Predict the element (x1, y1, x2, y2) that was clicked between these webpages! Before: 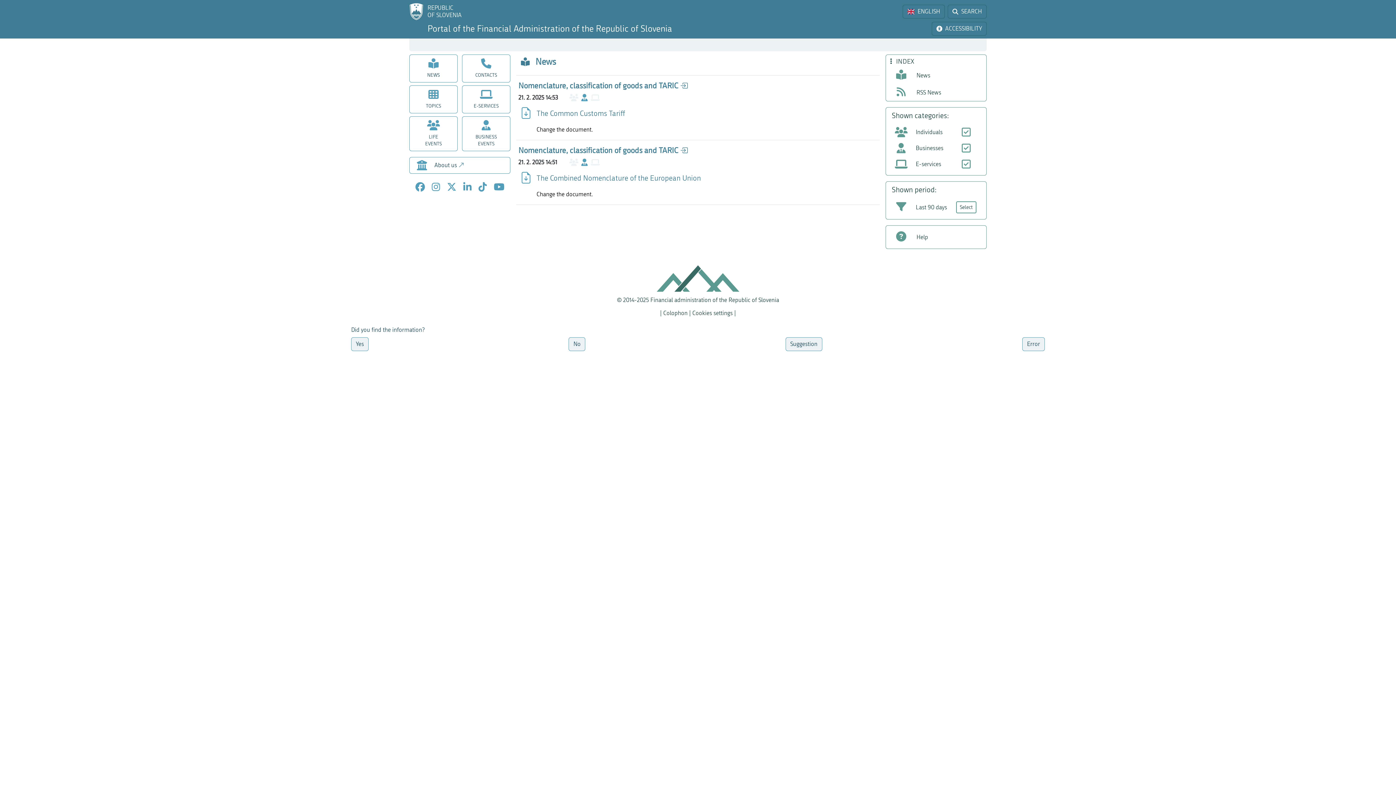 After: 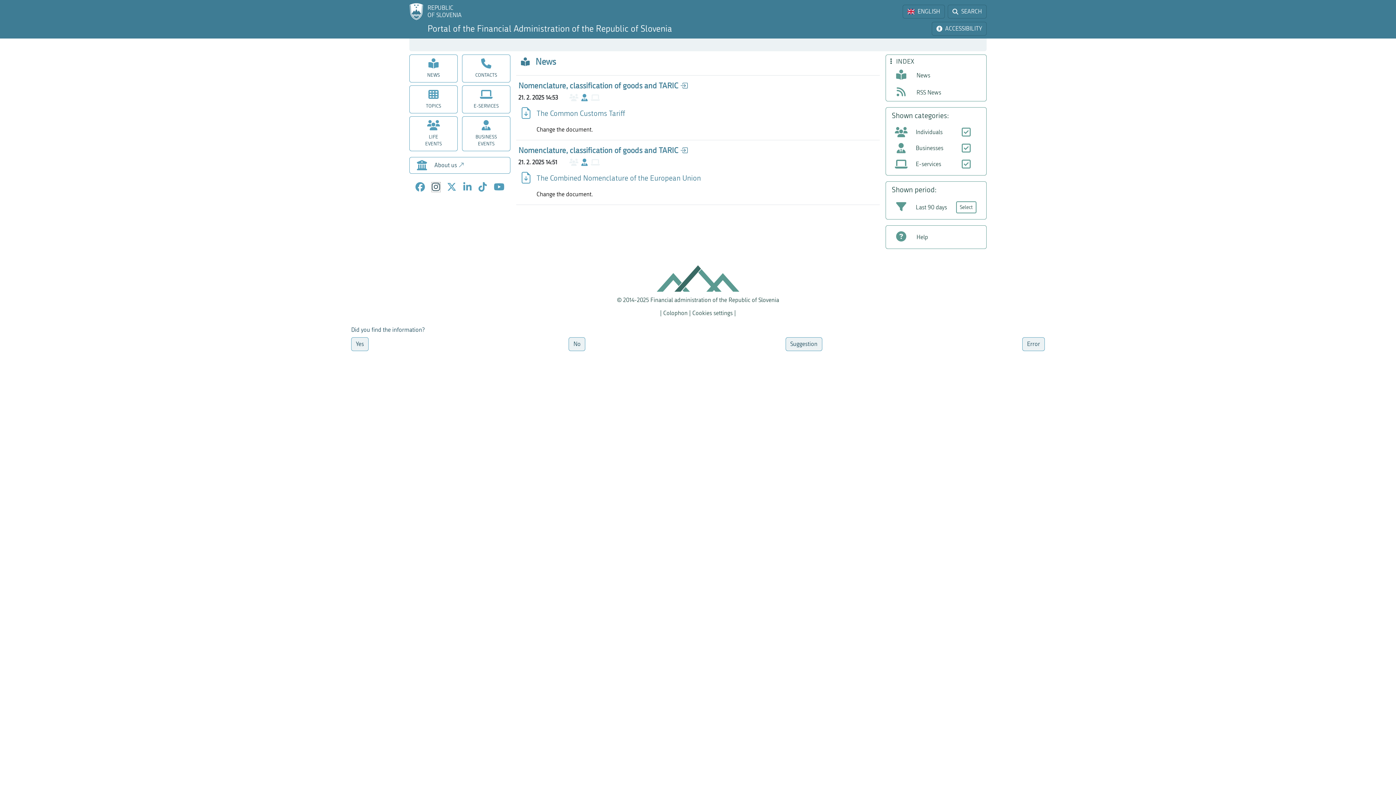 Action: label: Instagram bbox: (431, 182, 440, 192)